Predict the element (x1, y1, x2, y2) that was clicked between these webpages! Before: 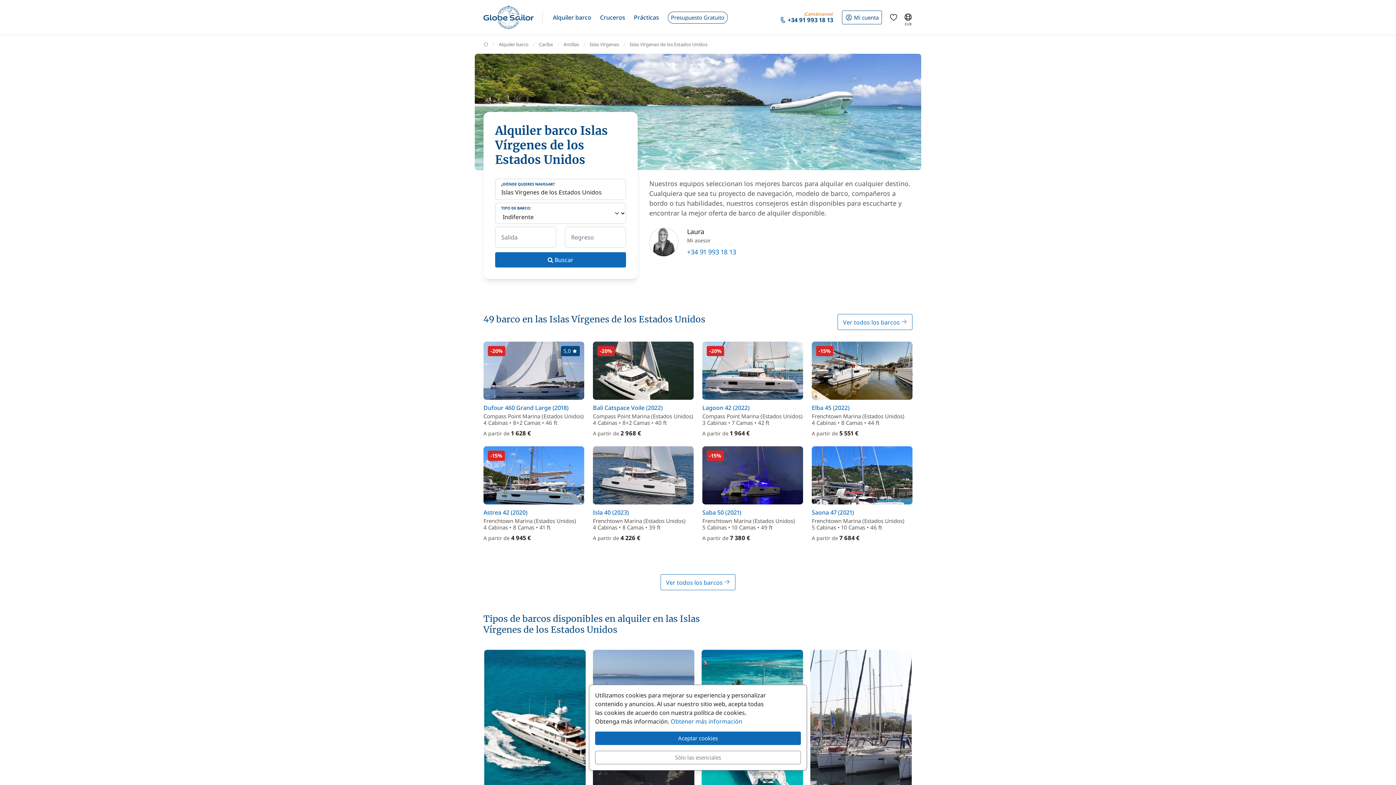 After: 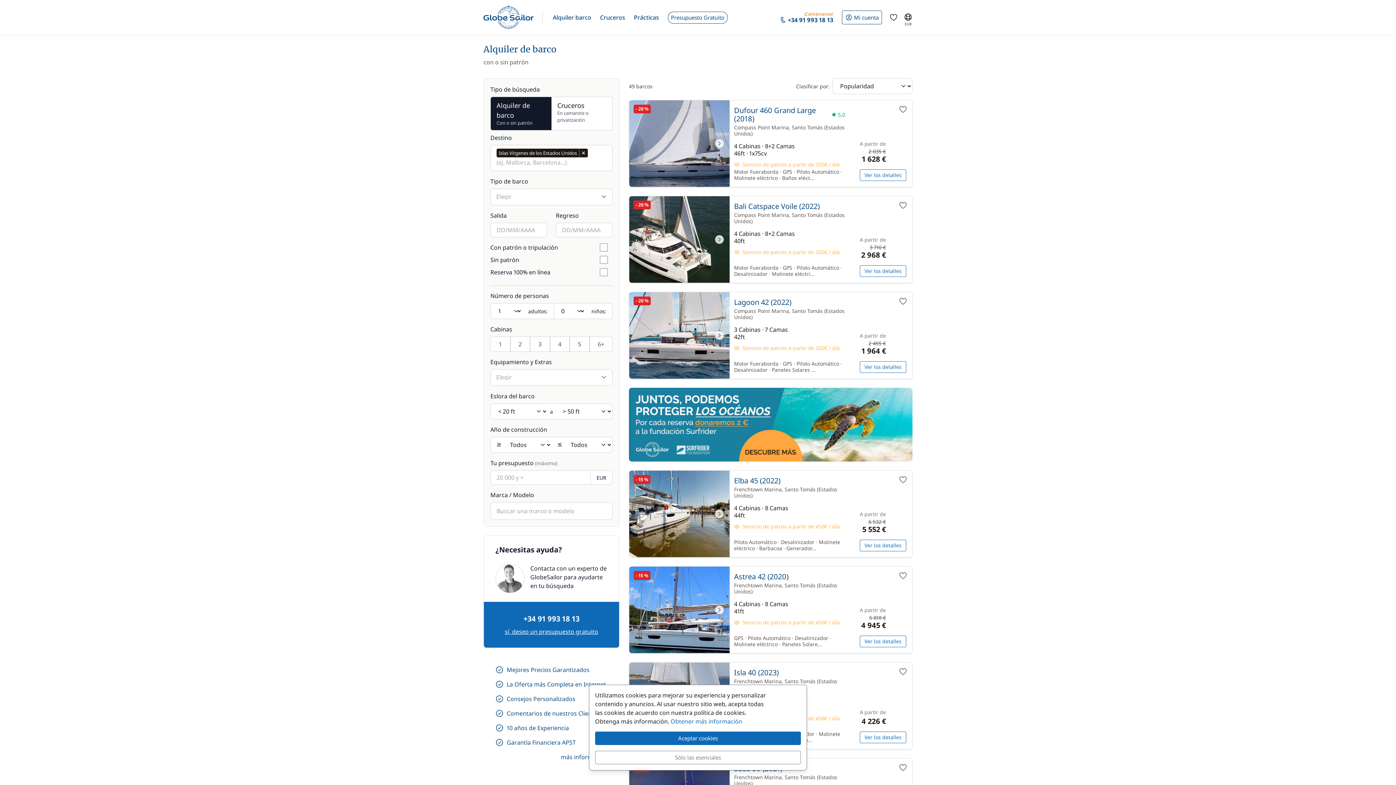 Action: bbox: (837, 314, 912, 330) label: Ver todos los barcos 